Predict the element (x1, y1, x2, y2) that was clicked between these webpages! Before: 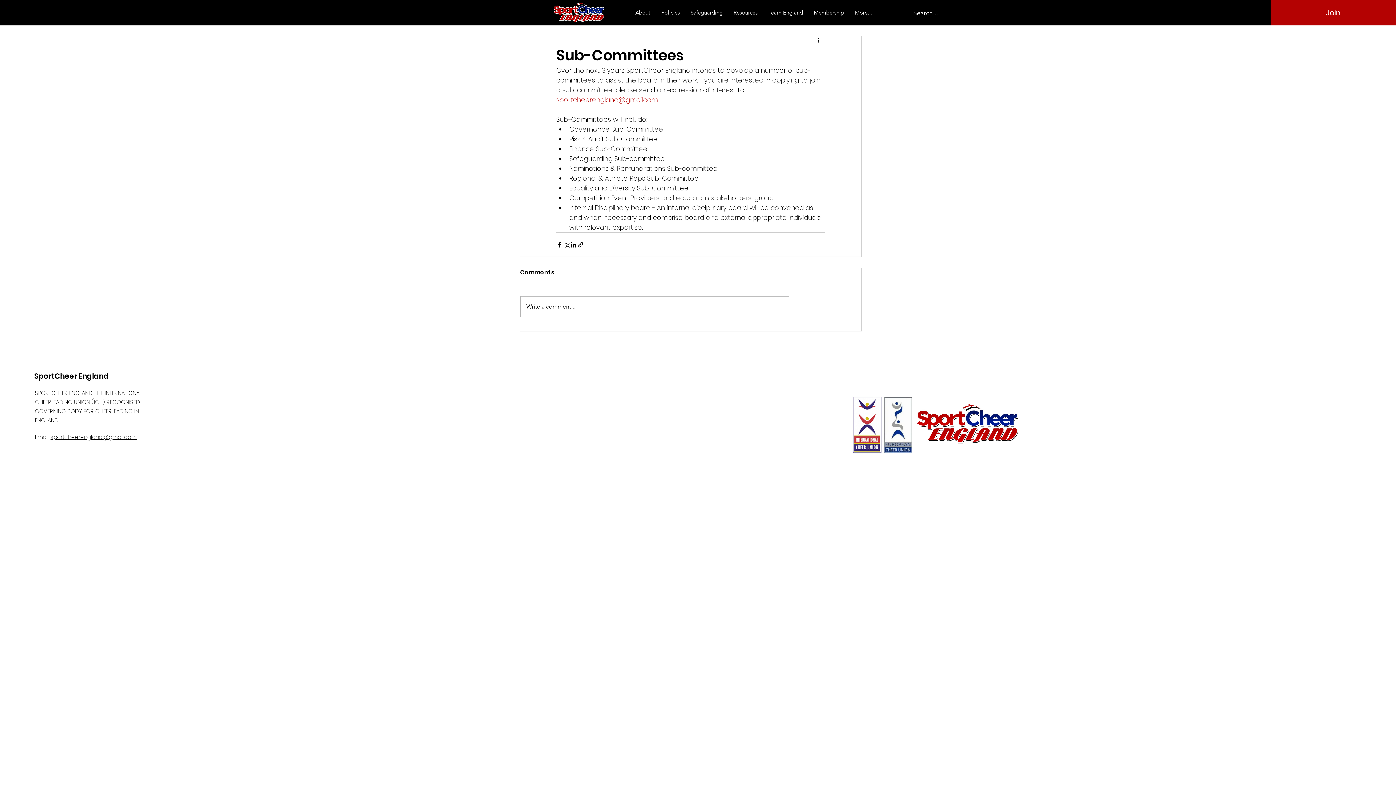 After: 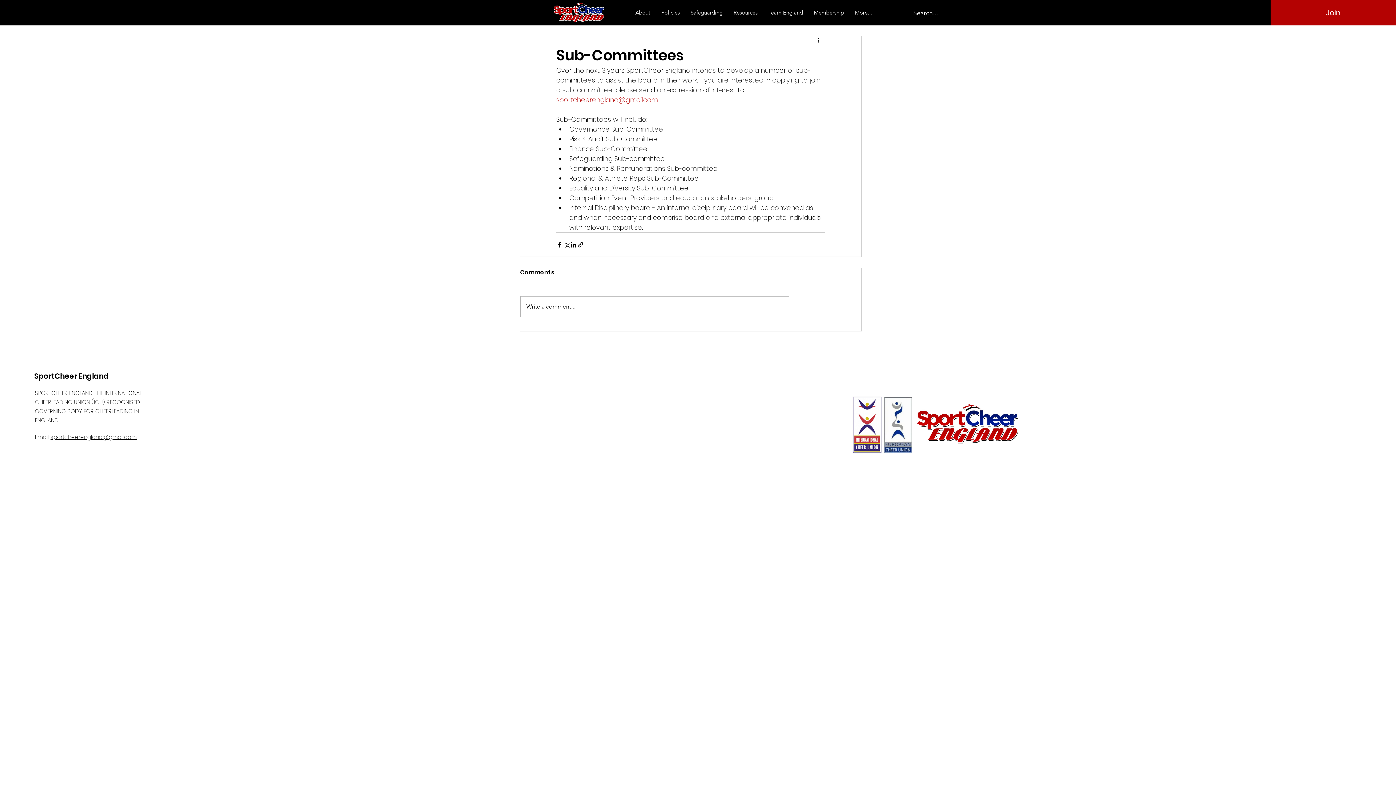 Action: label: Royals AllStars  bbox: (694, 520, 726, 525)